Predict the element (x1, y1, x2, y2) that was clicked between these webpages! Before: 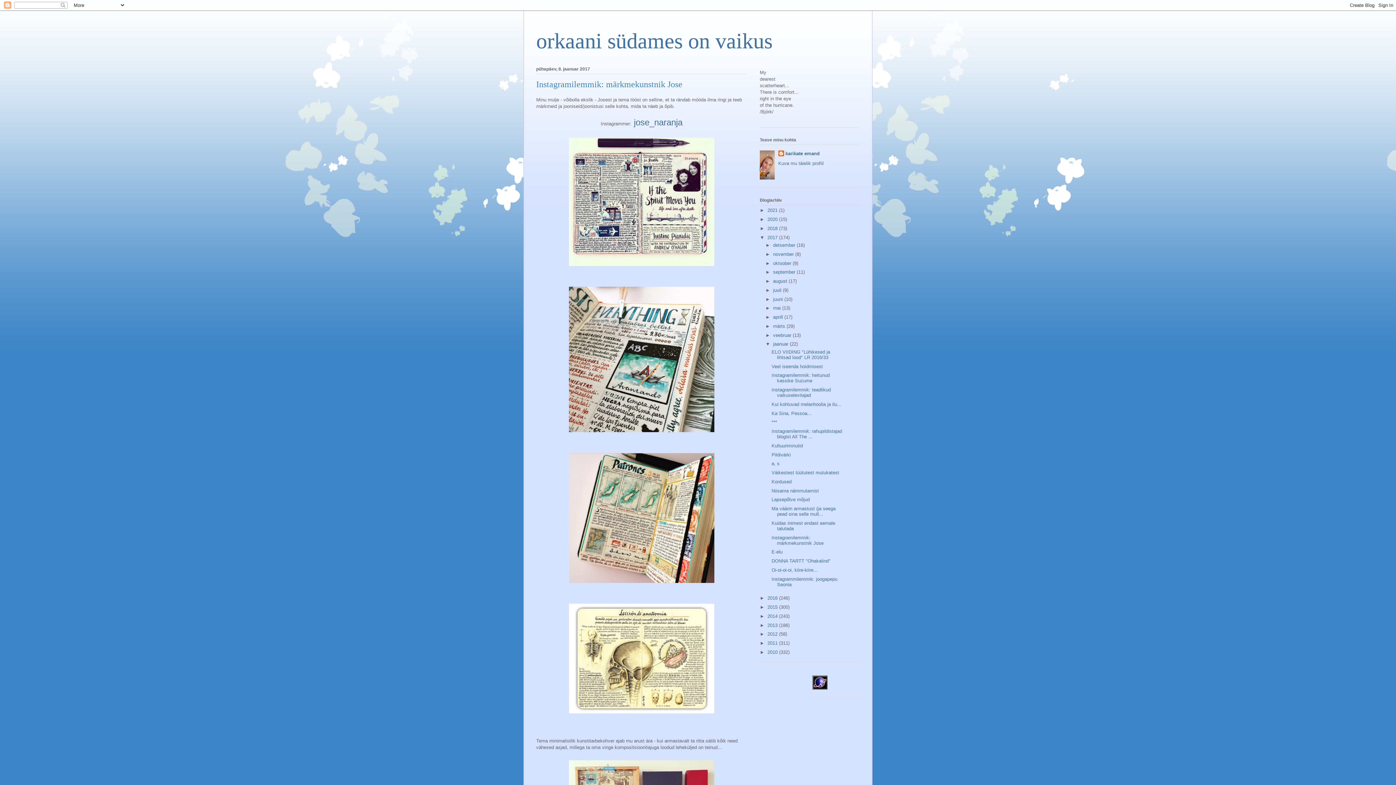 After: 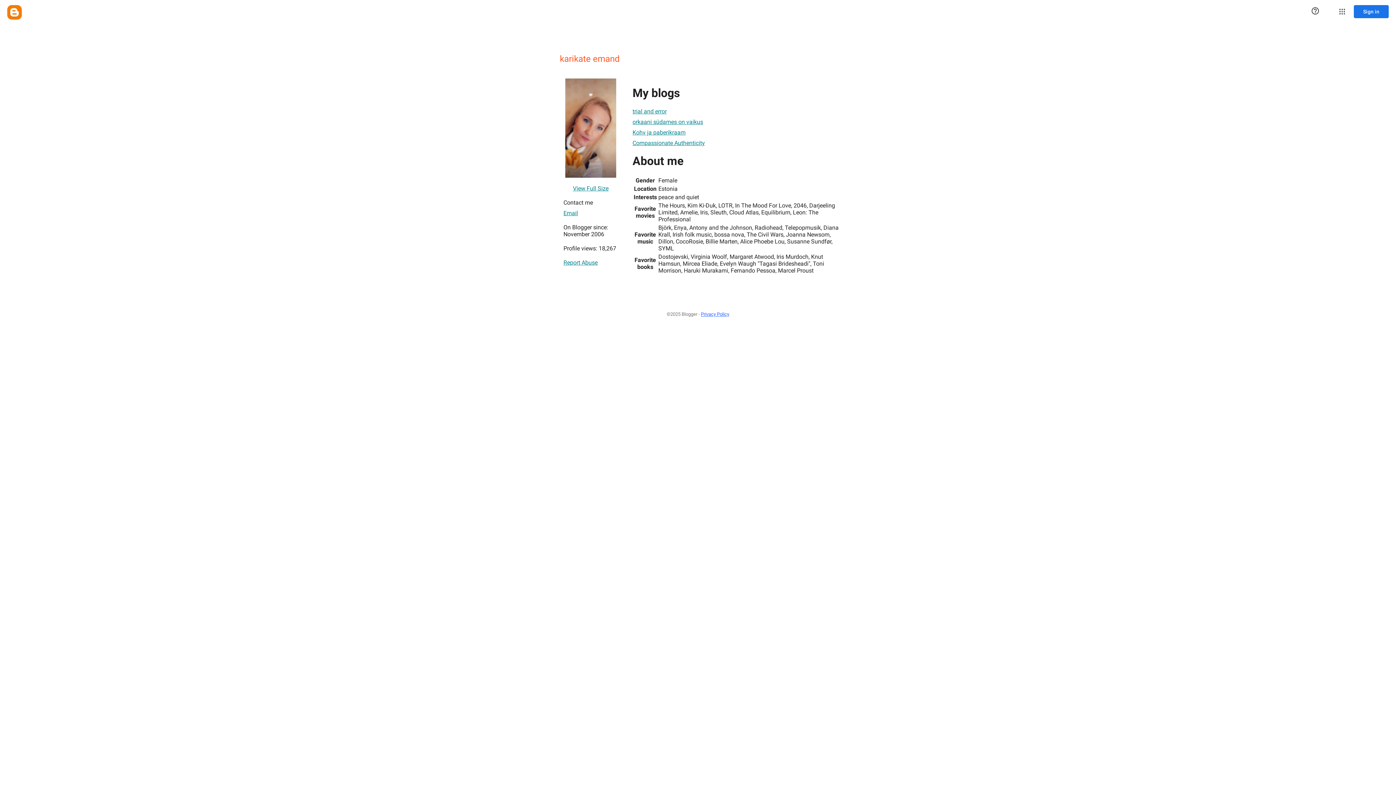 Action: label: Kuva mu täielik profiil bbox: (778, 160, 823, 166)